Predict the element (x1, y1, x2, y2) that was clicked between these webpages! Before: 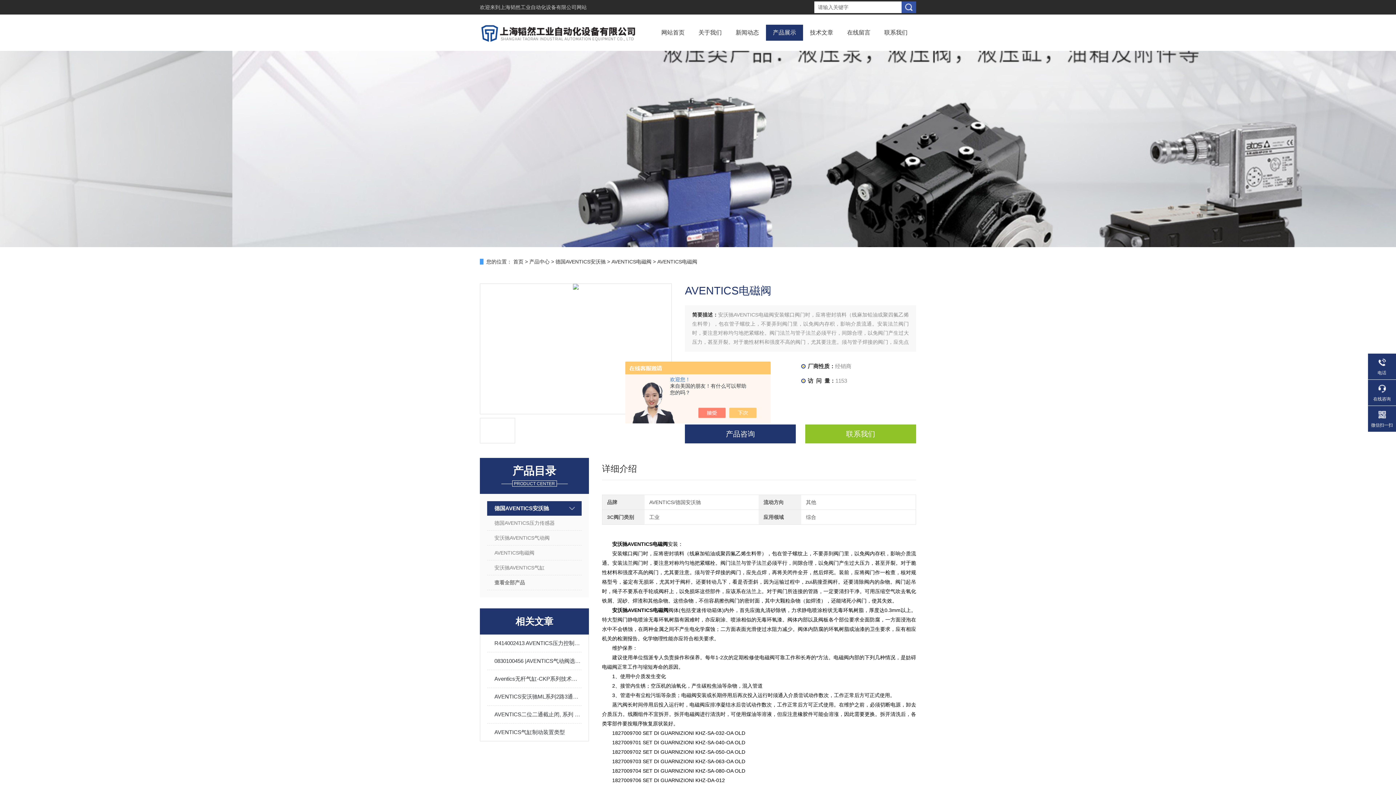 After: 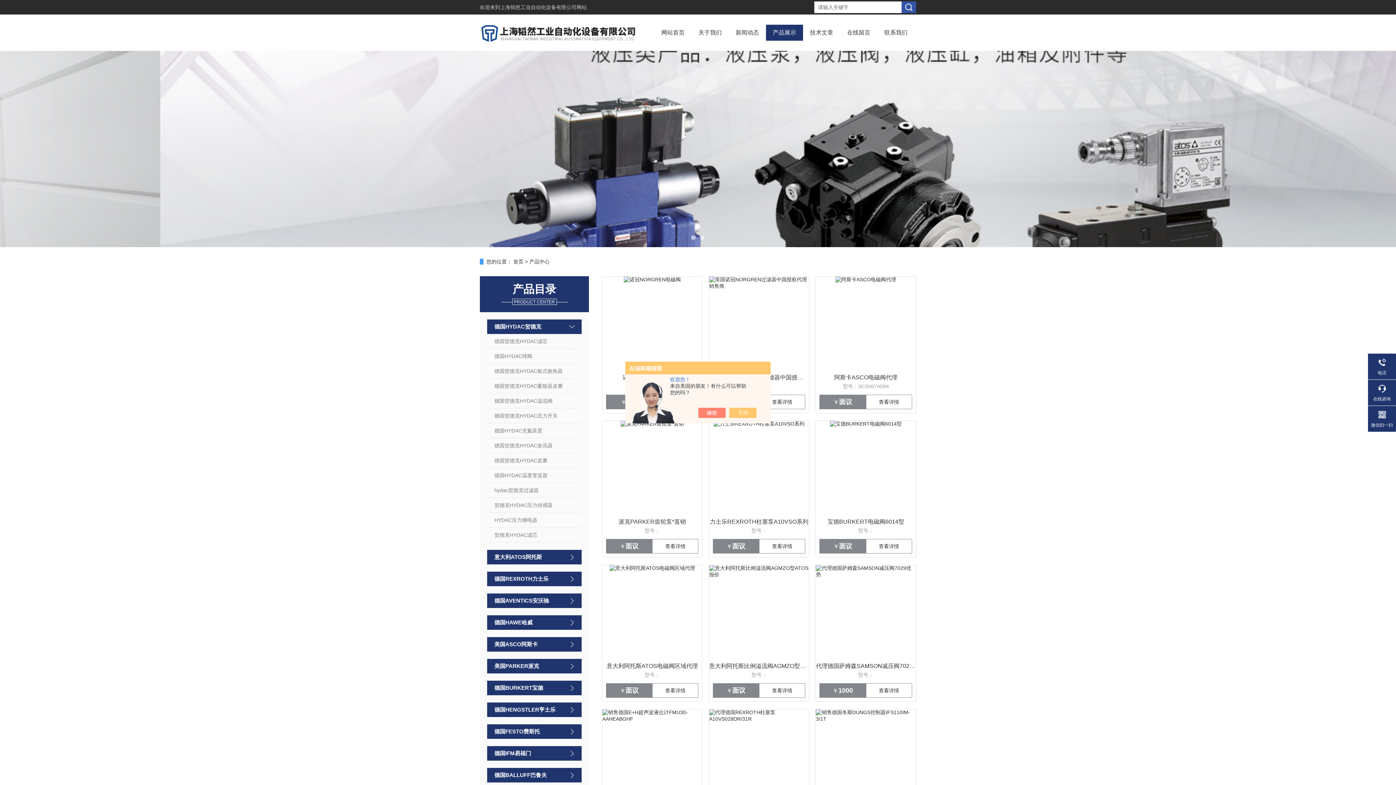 Action: bbox: (773, 24, 796, 40) label: 产品展示